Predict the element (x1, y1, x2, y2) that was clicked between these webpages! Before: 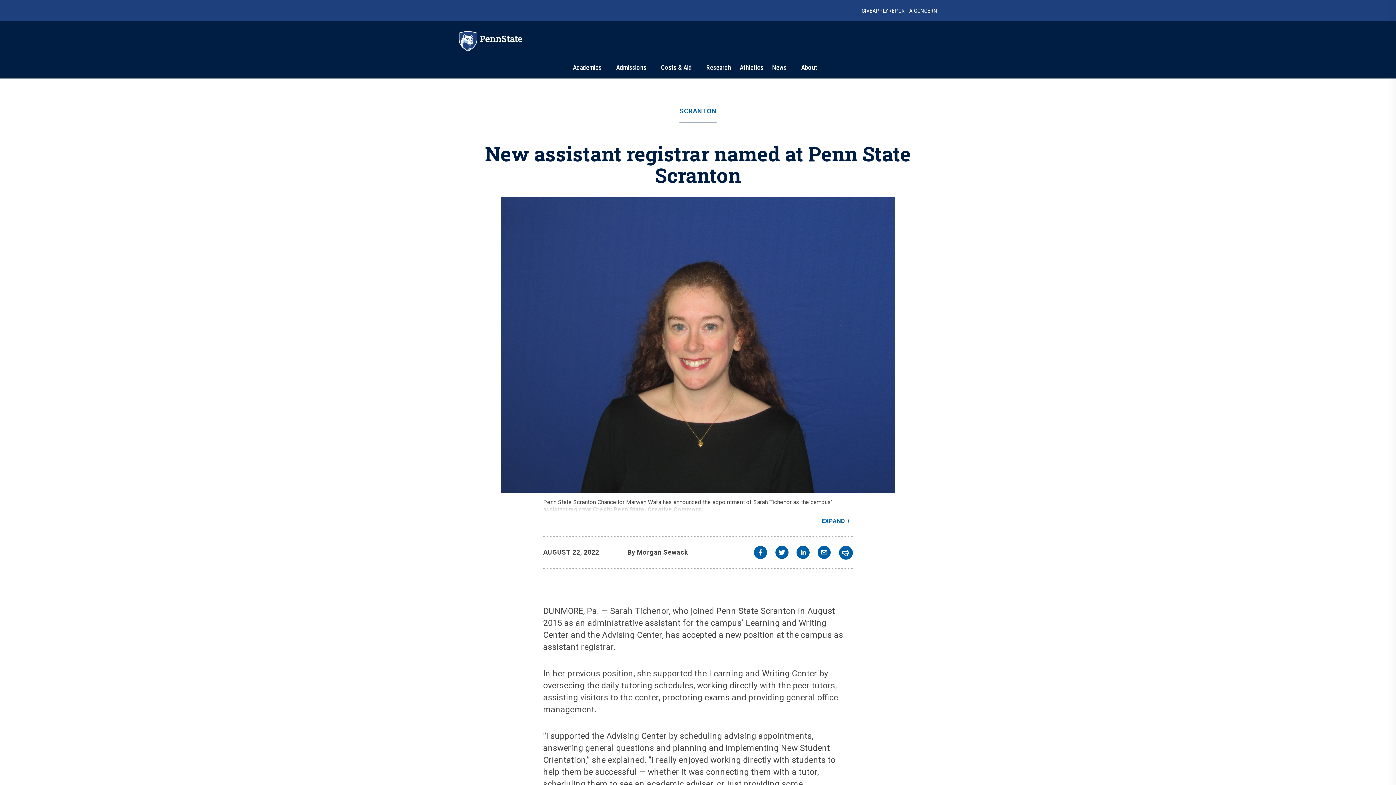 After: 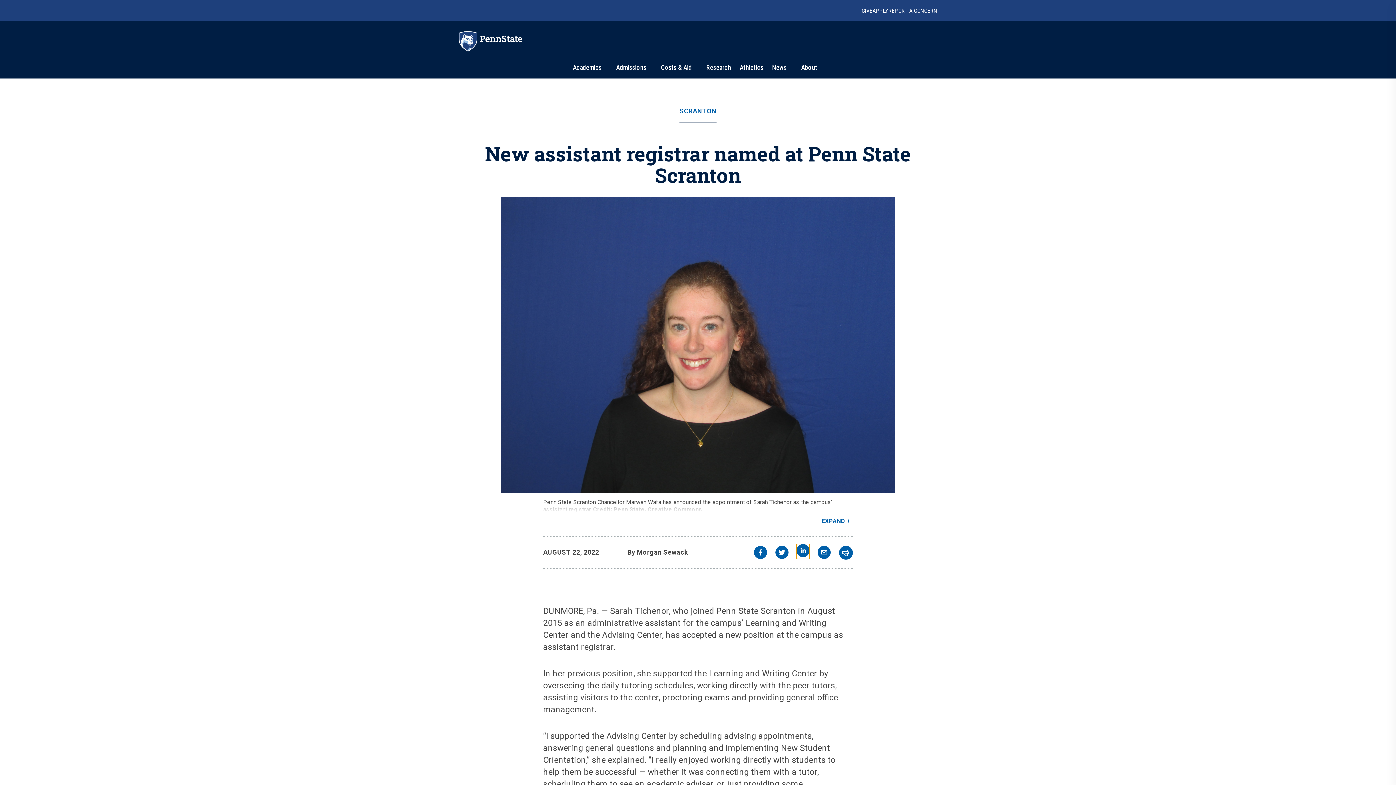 Action: label: linkedin bbox: (796, 546, 809, 561)